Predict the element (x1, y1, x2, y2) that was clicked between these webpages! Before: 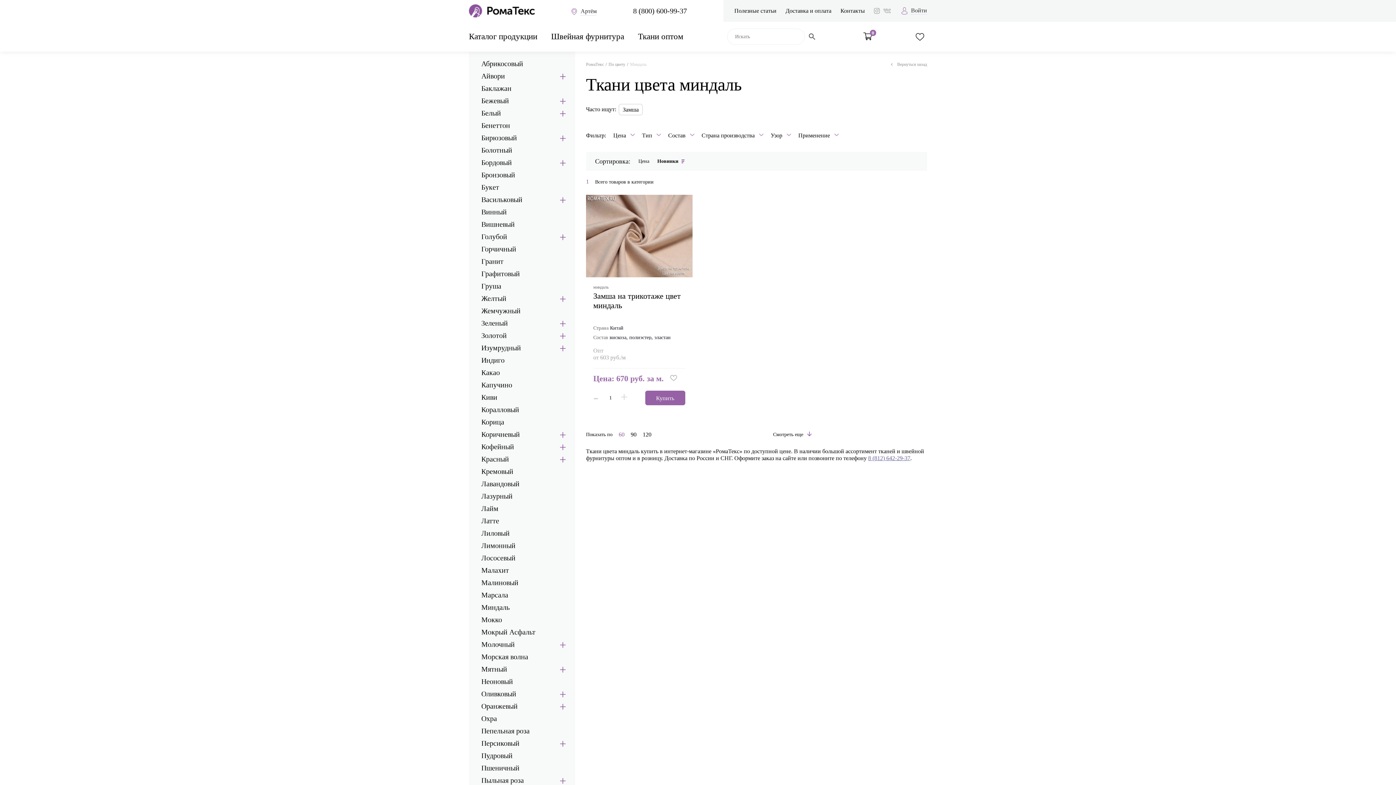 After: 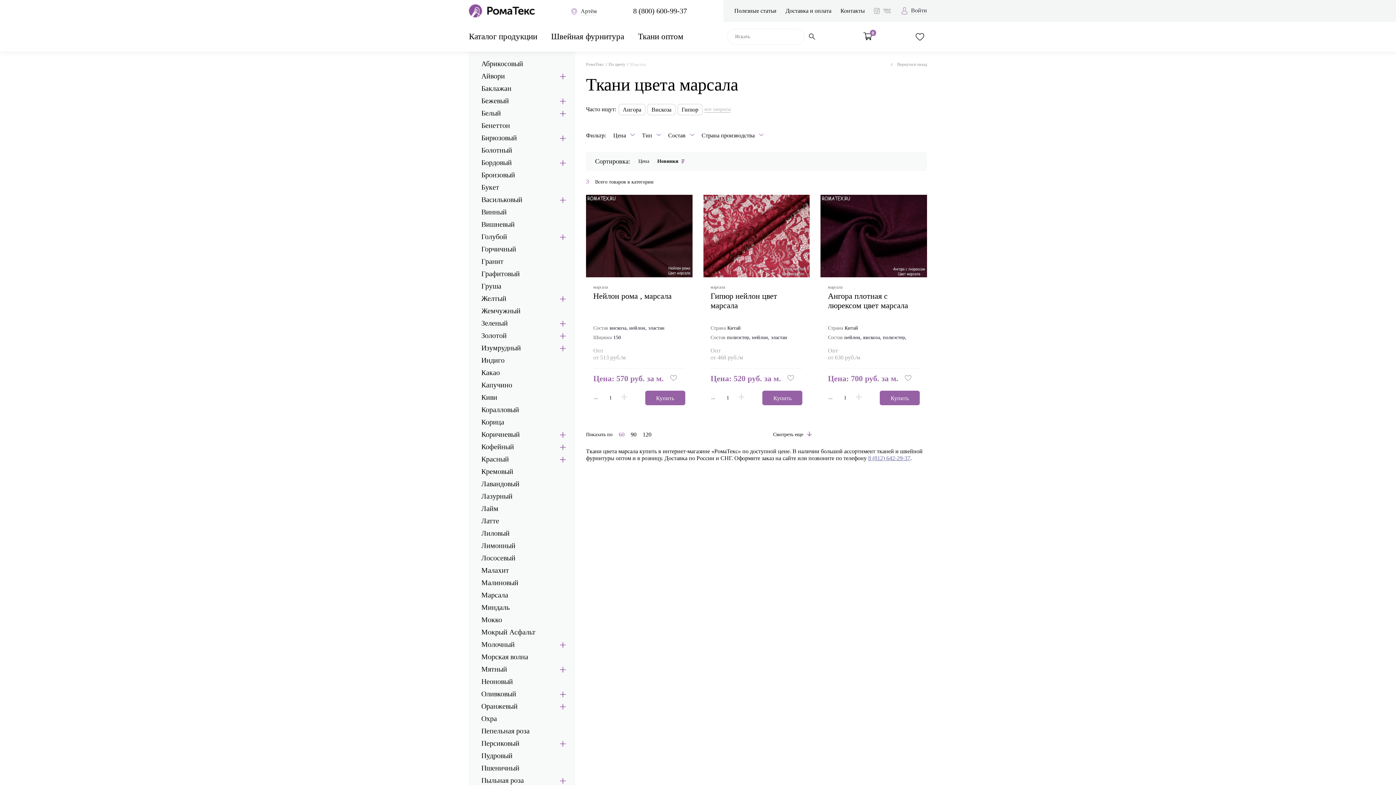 Action: bbox: (481, 590, 508, 599) label: Марсала